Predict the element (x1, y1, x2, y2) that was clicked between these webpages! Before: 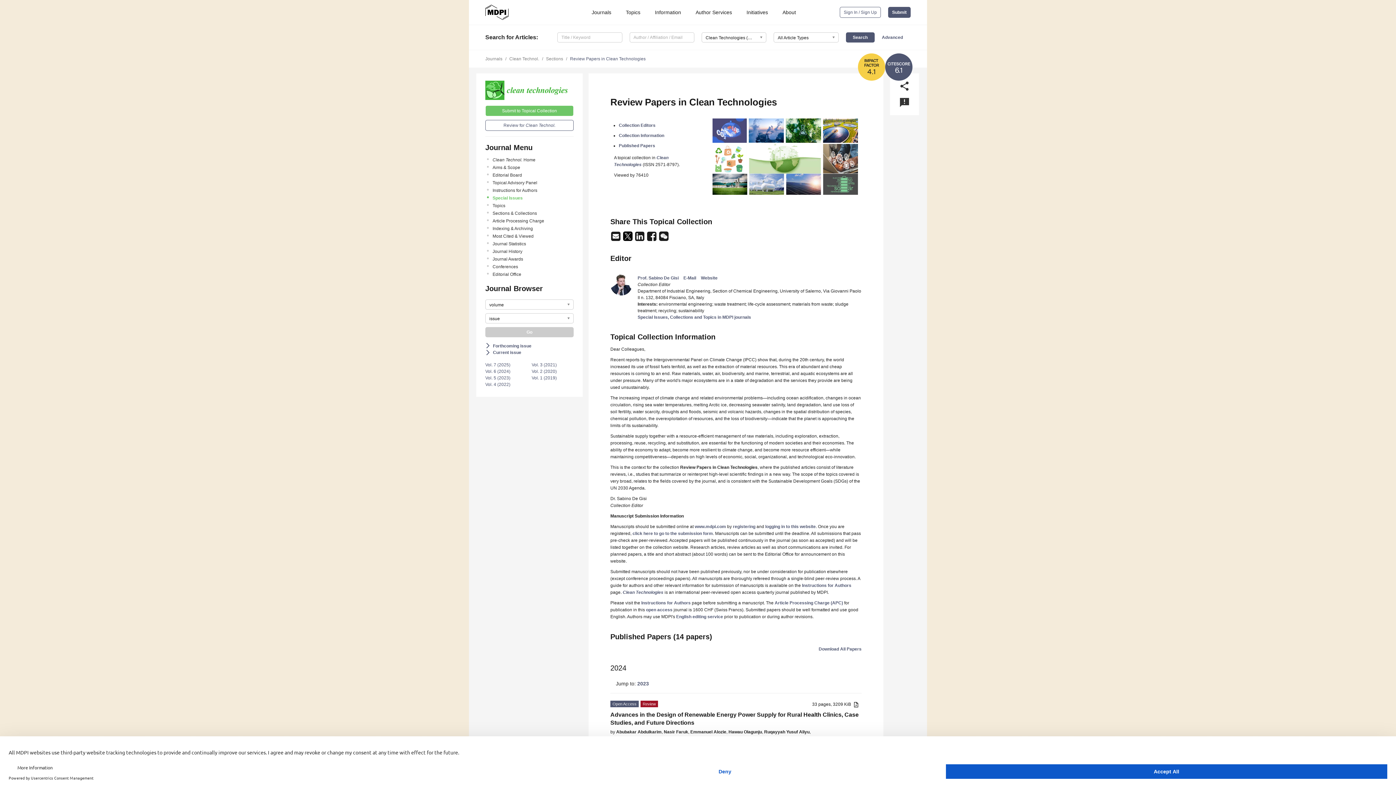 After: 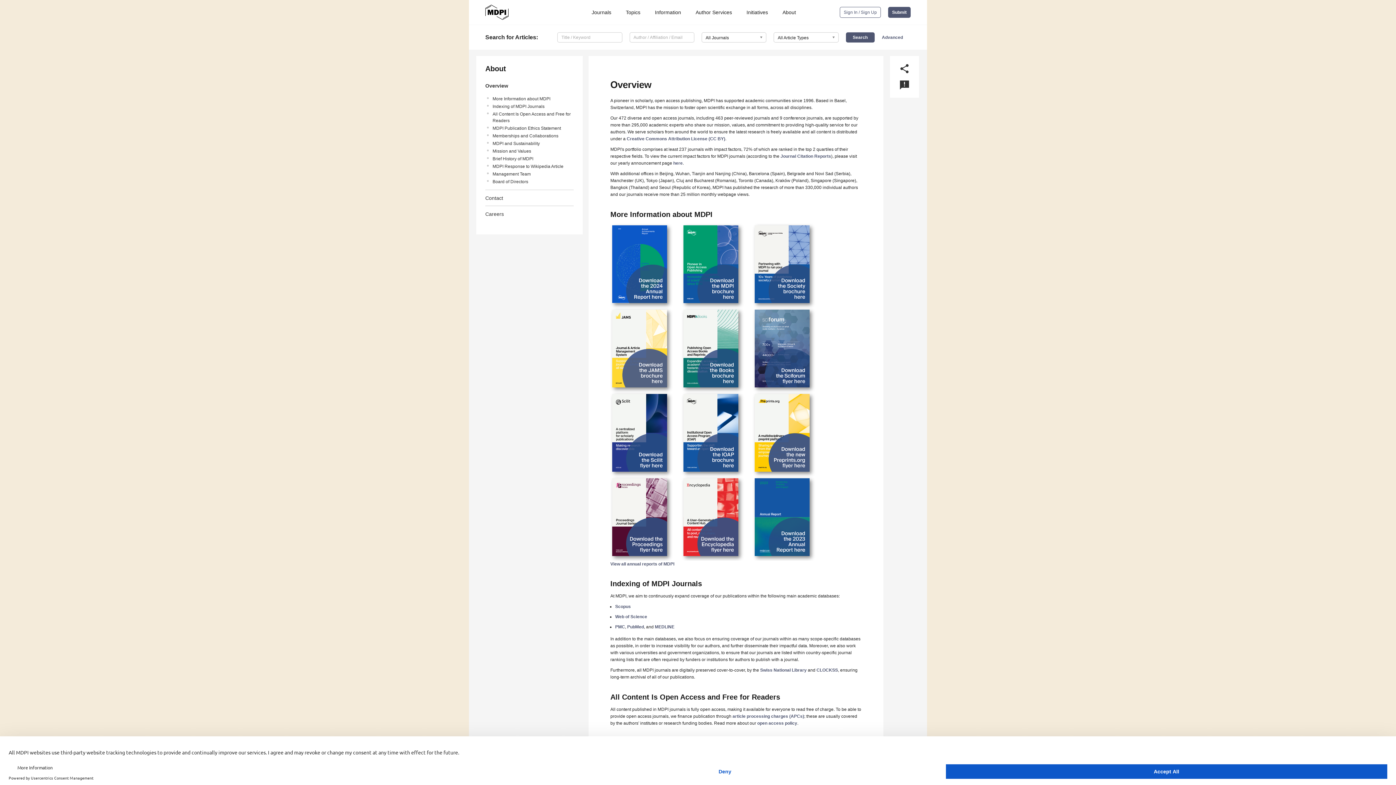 Action: label: About bbox: (776, 9, 799, 15)